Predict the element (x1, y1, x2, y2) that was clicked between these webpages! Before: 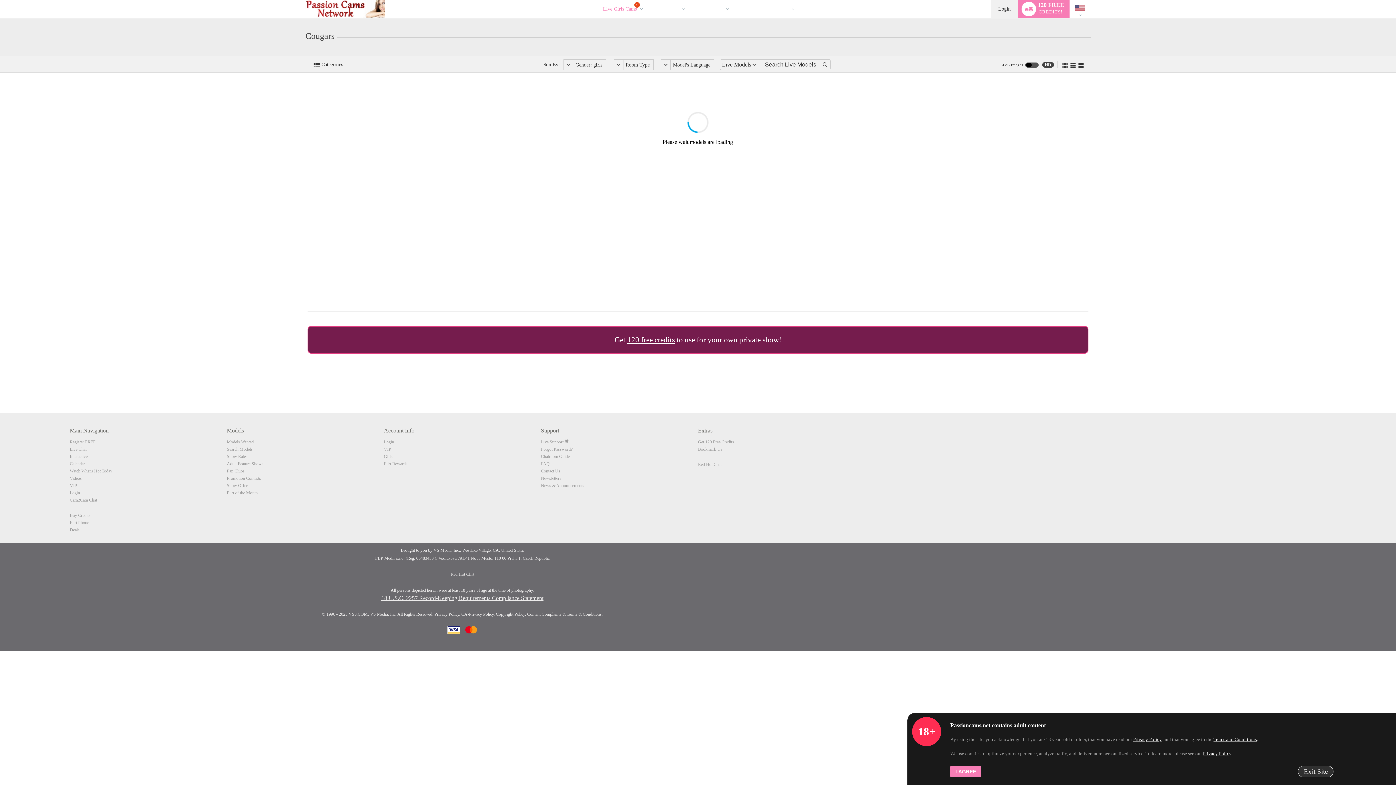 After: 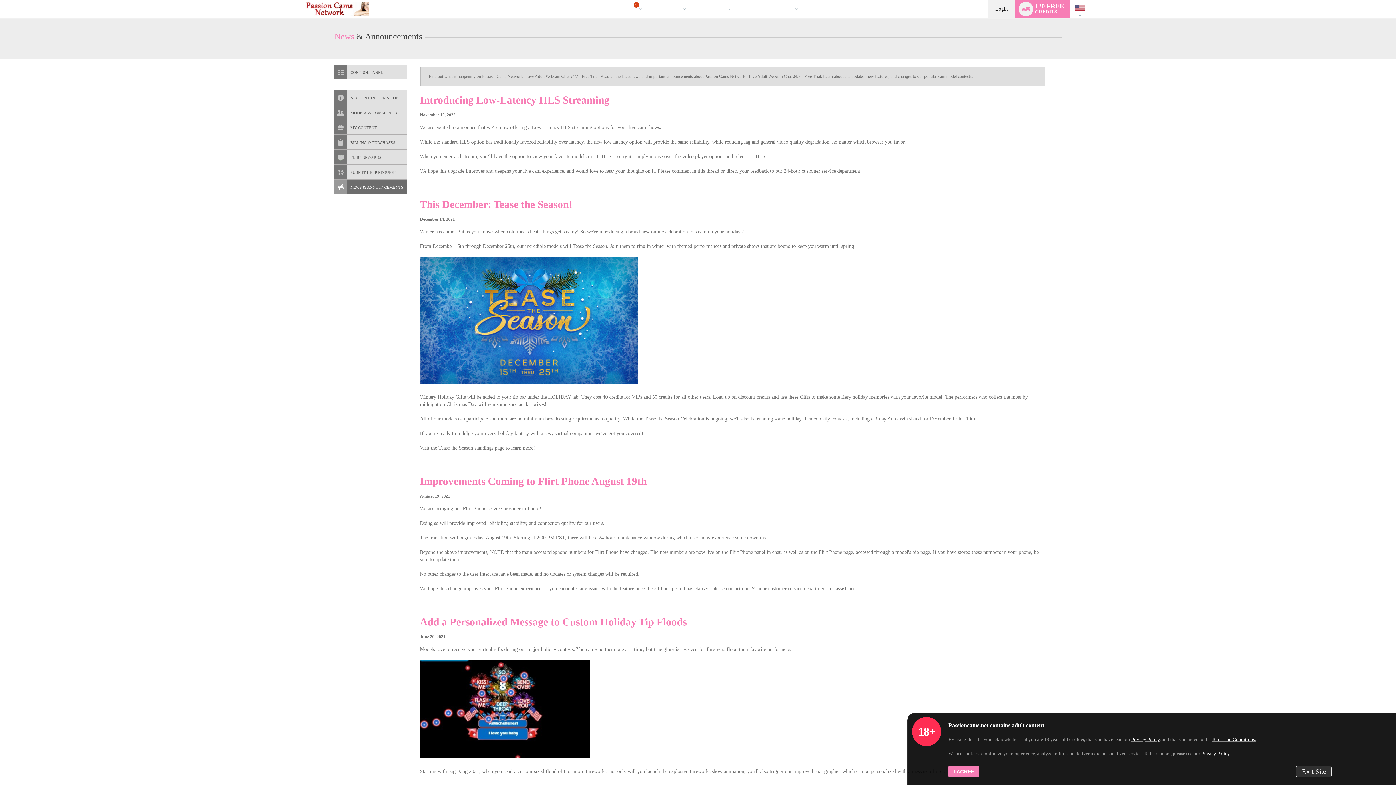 Action: label: News & Announcements bbox: (541, 483, 584, 488)